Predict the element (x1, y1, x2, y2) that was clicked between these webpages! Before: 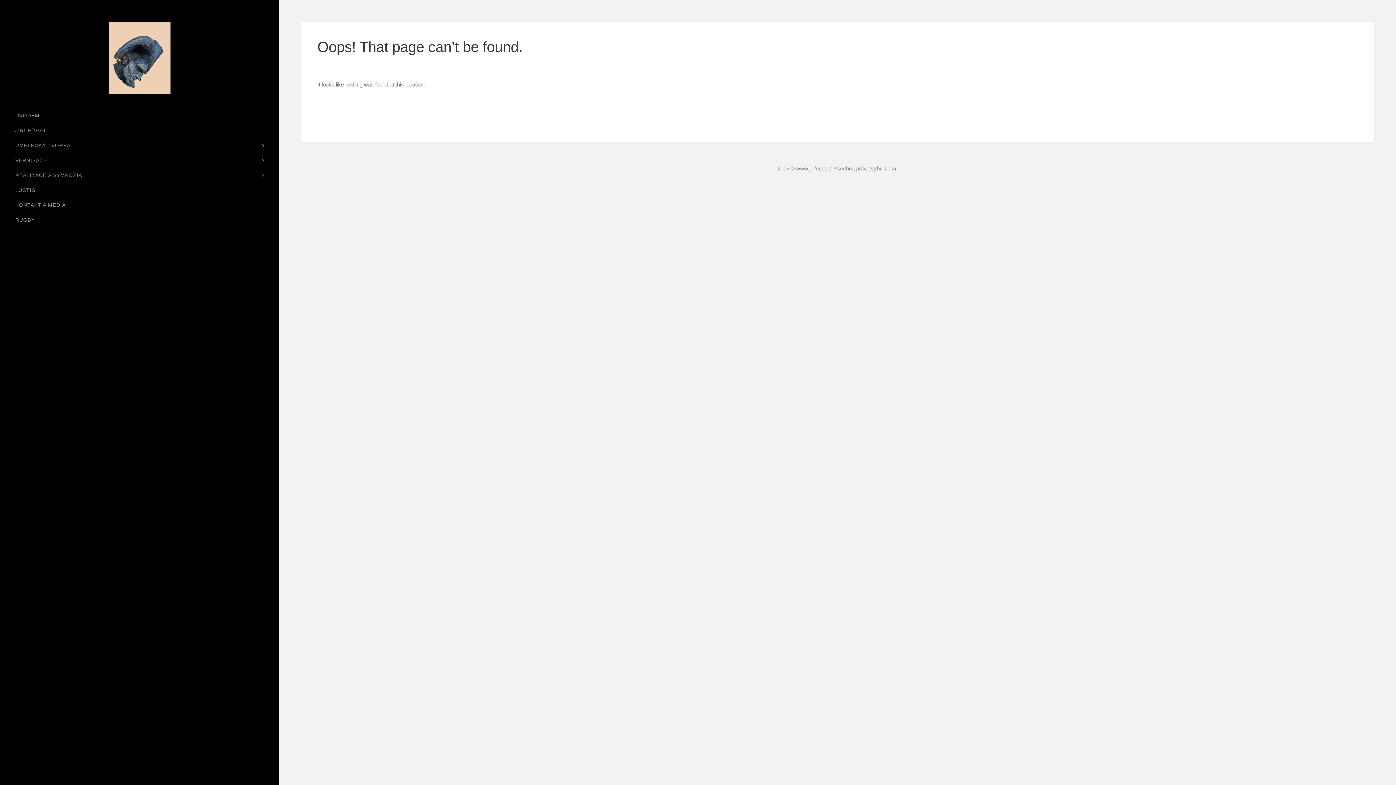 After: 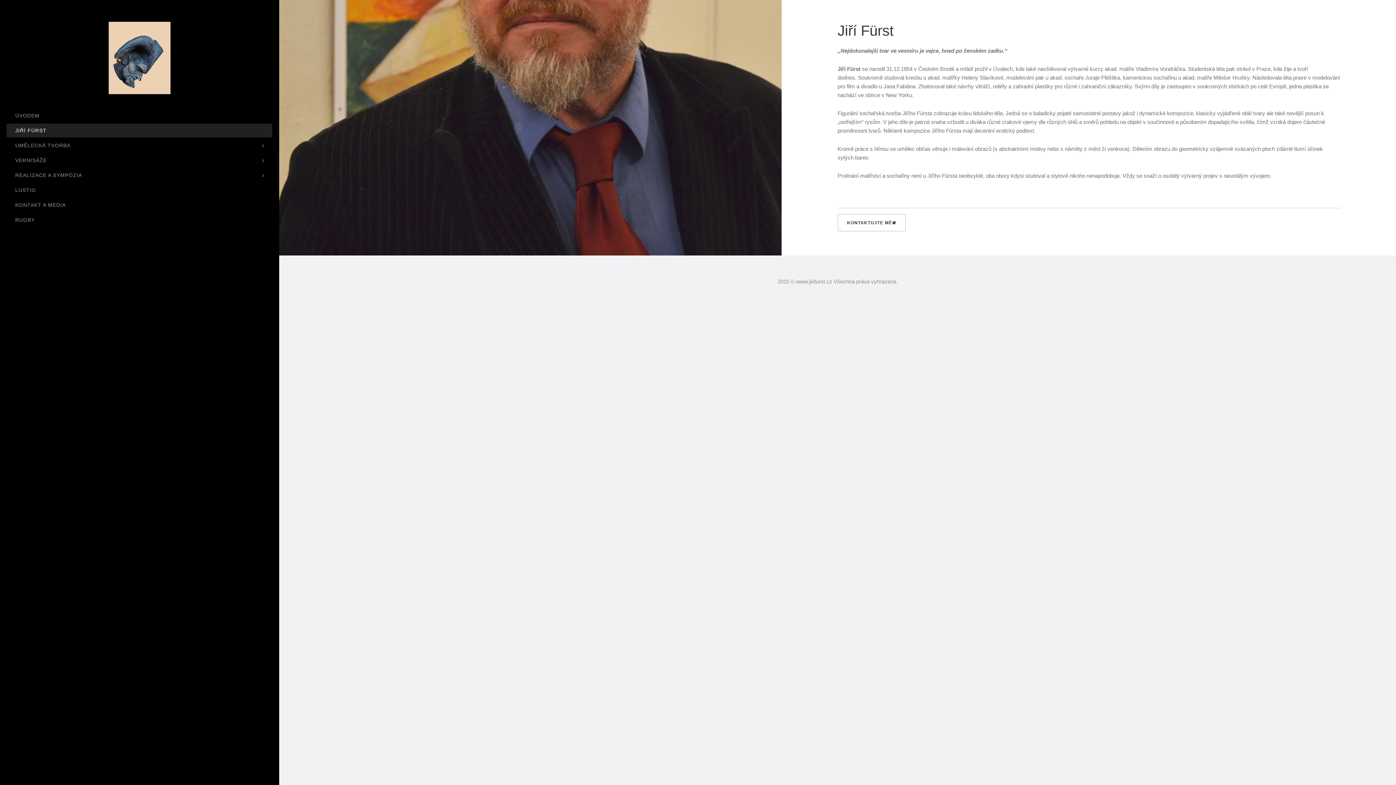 Action: bbox: (6, 123, 272, 137) label: JIŘÍ FÜRST